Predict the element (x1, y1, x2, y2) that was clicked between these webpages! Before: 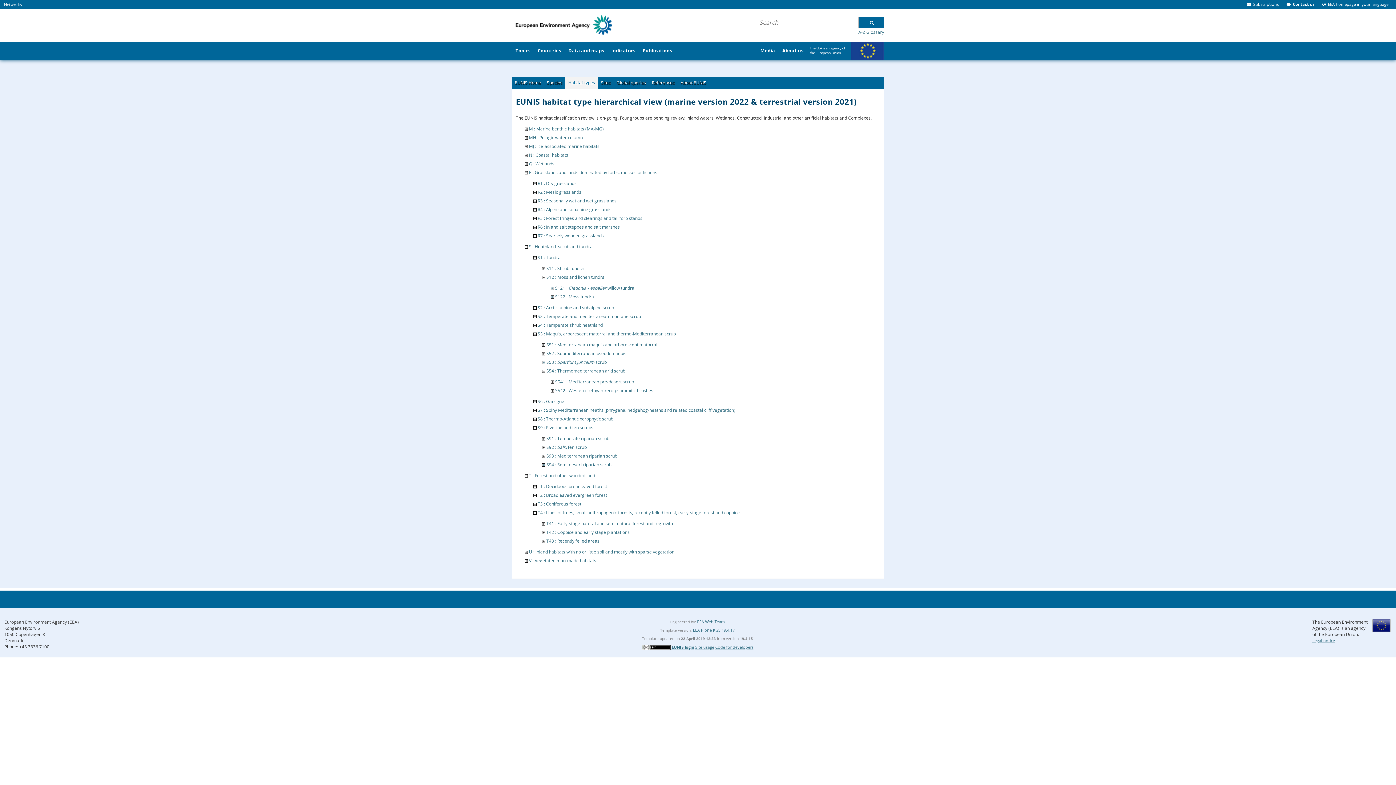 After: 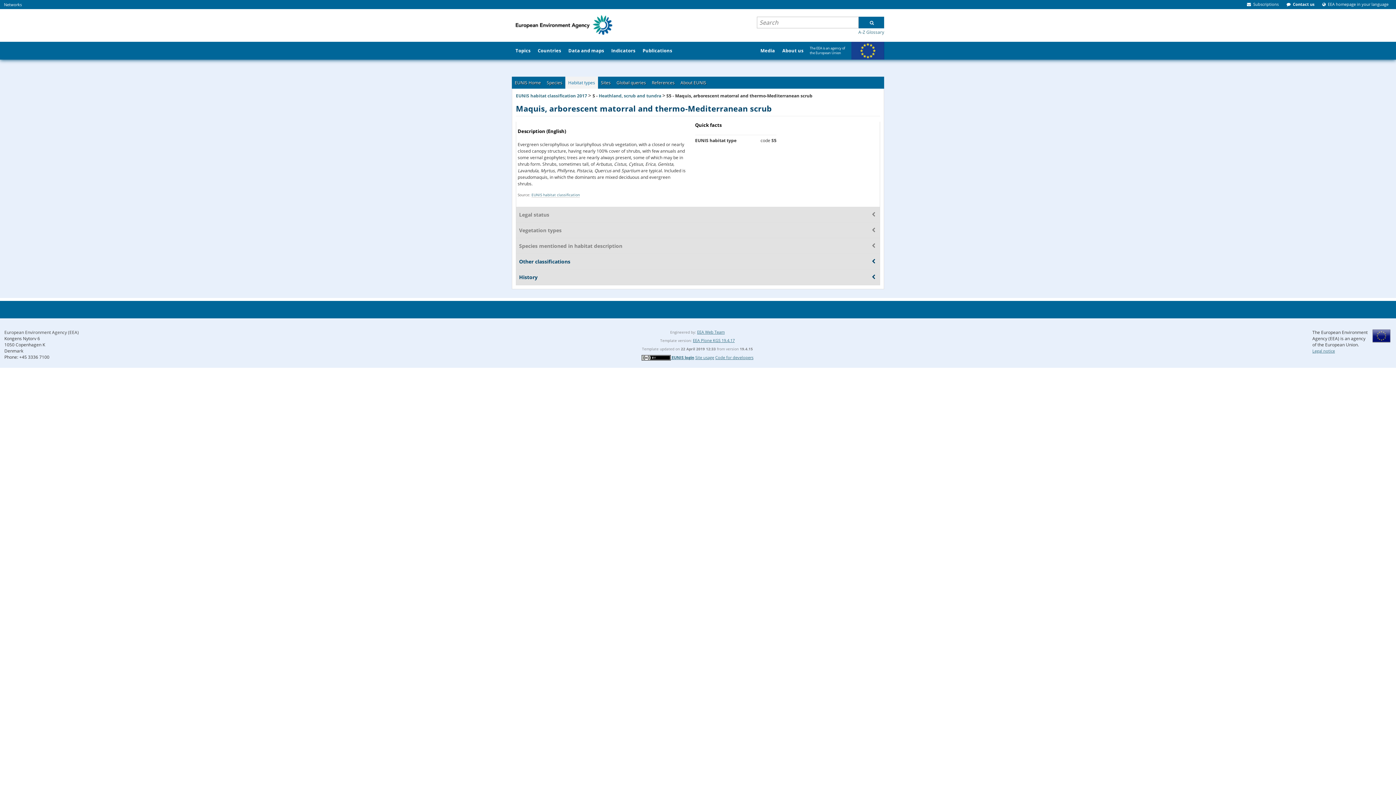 Action: bbox: (537, 330, 676, 336) label: S5 : Maquis, arborescent matorral and thermo-Mediterranean scrub